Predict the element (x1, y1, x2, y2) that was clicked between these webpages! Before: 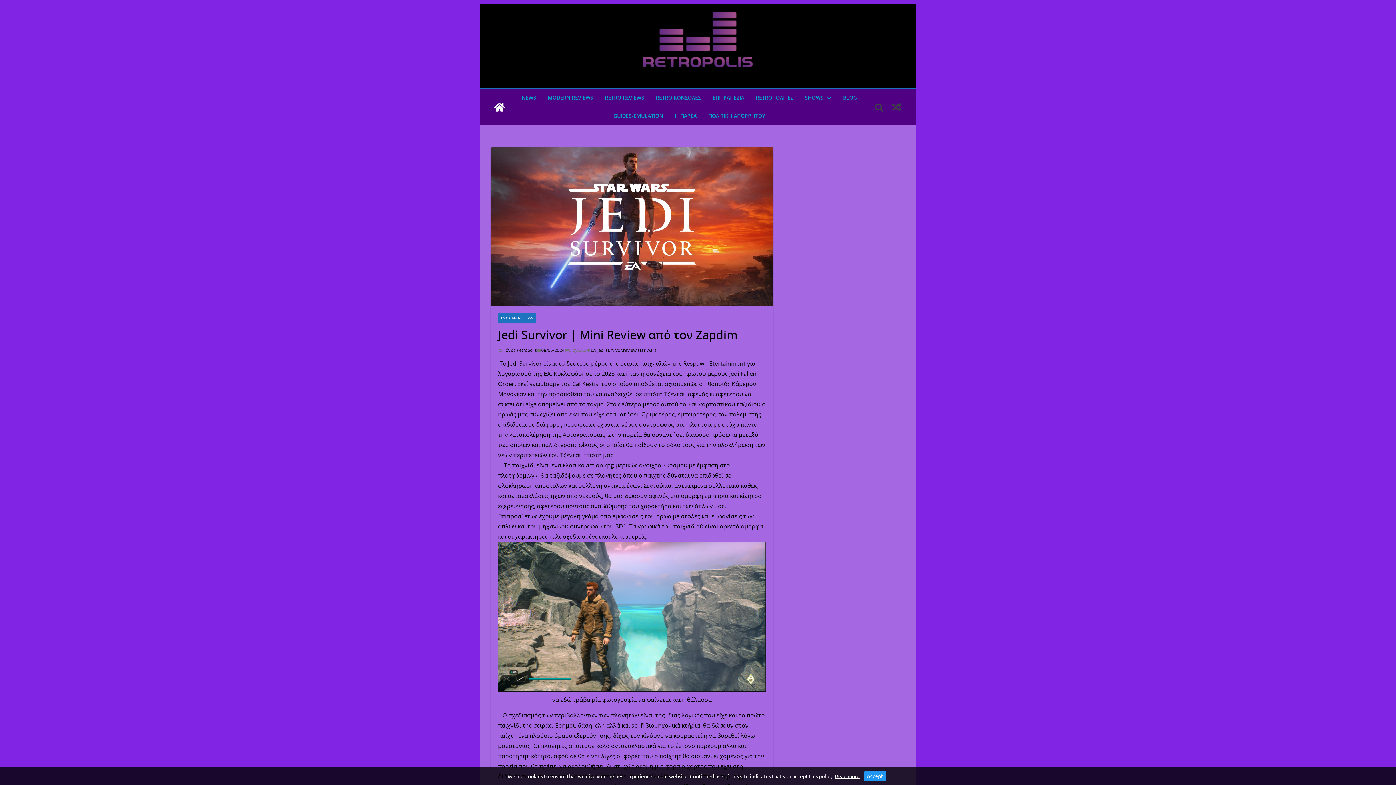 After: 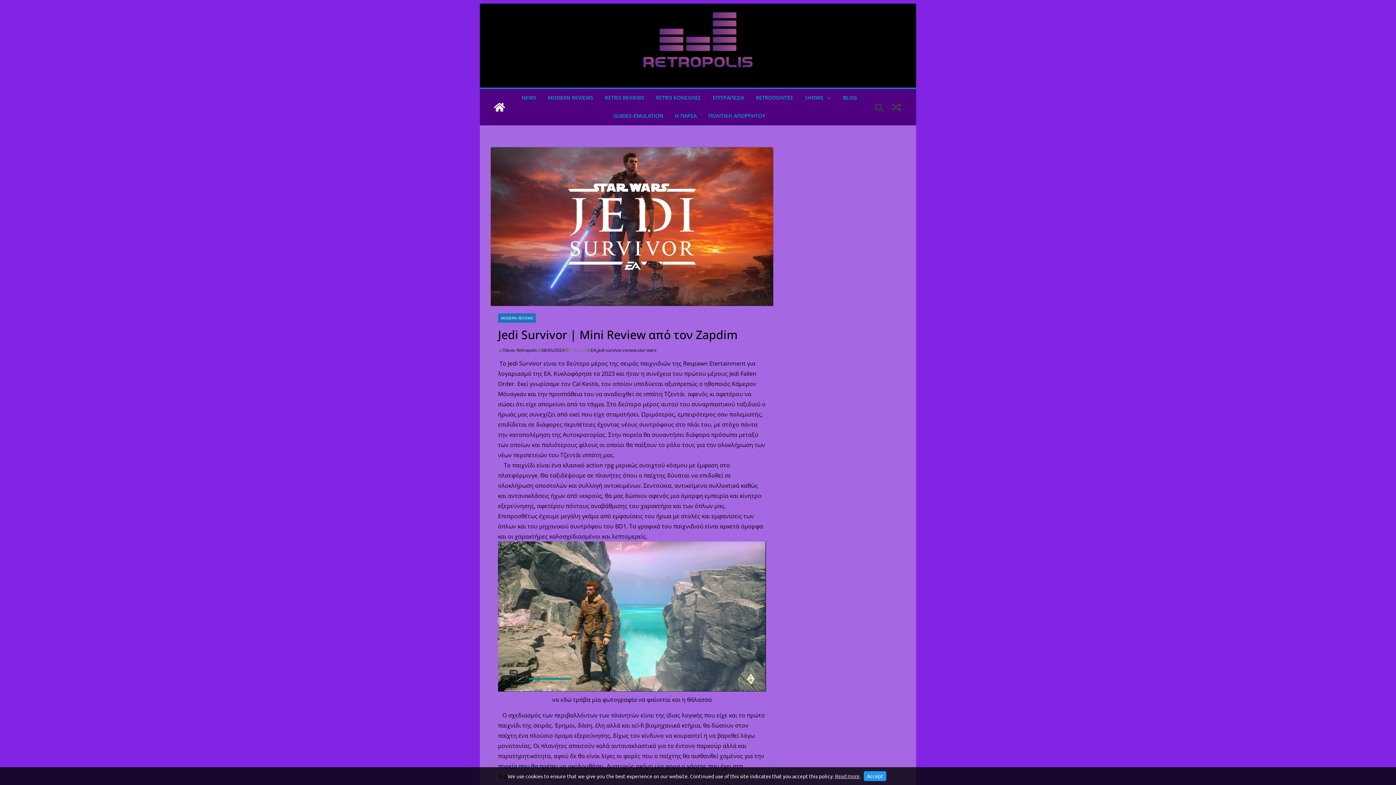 Action: label: Read more bbox: (835, 773, 859, 779)